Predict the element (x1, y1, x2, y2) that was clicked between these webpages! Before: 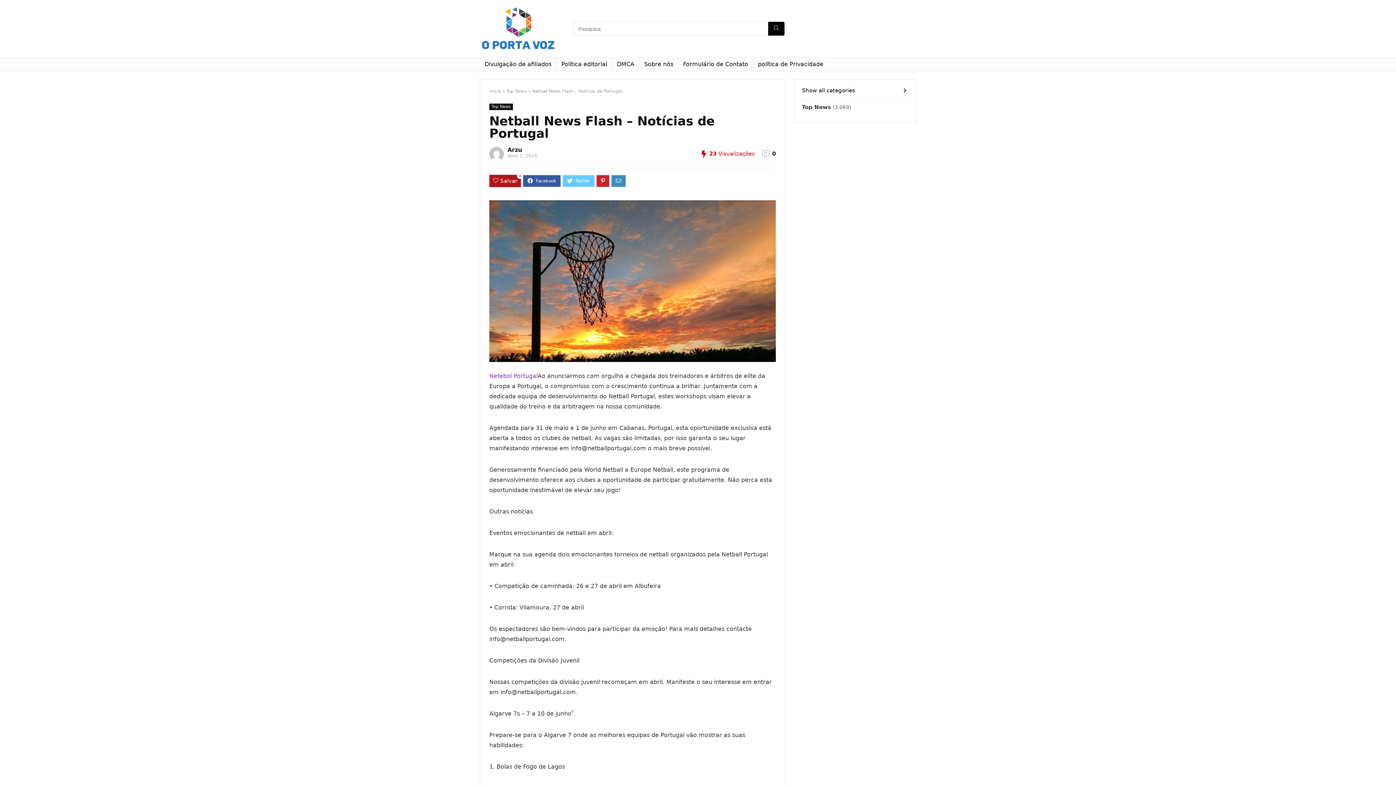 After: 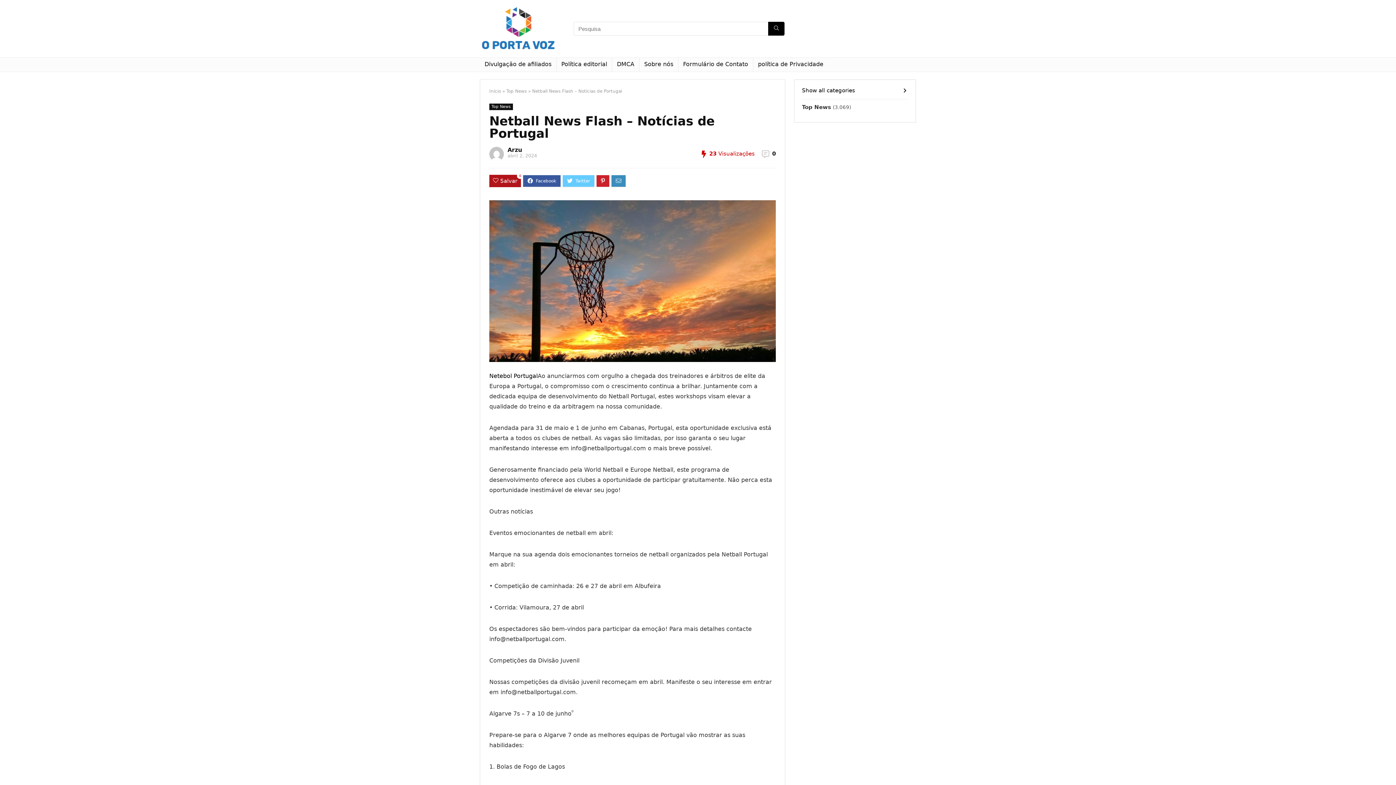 Action: bbox: (489, 372, 537, 379) label: Netebol Portugal